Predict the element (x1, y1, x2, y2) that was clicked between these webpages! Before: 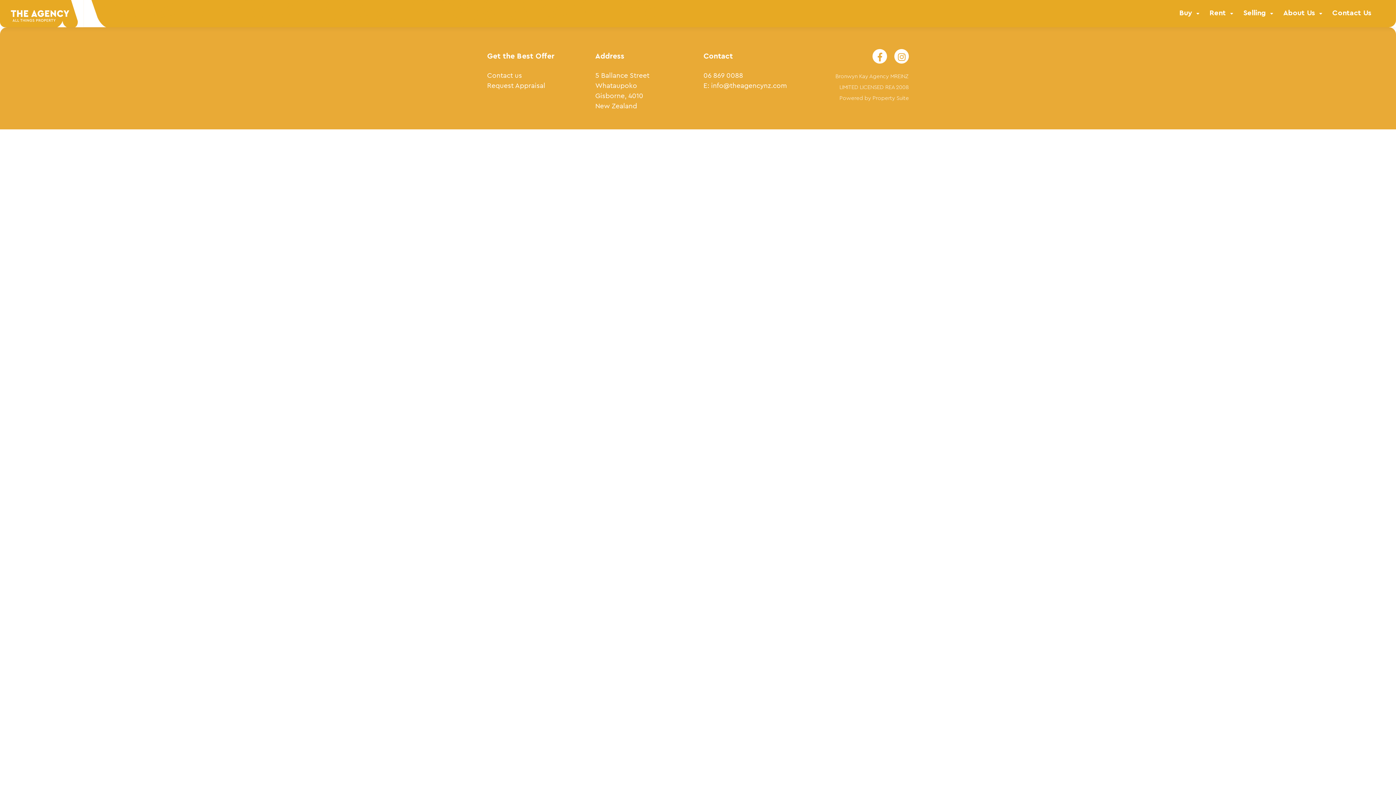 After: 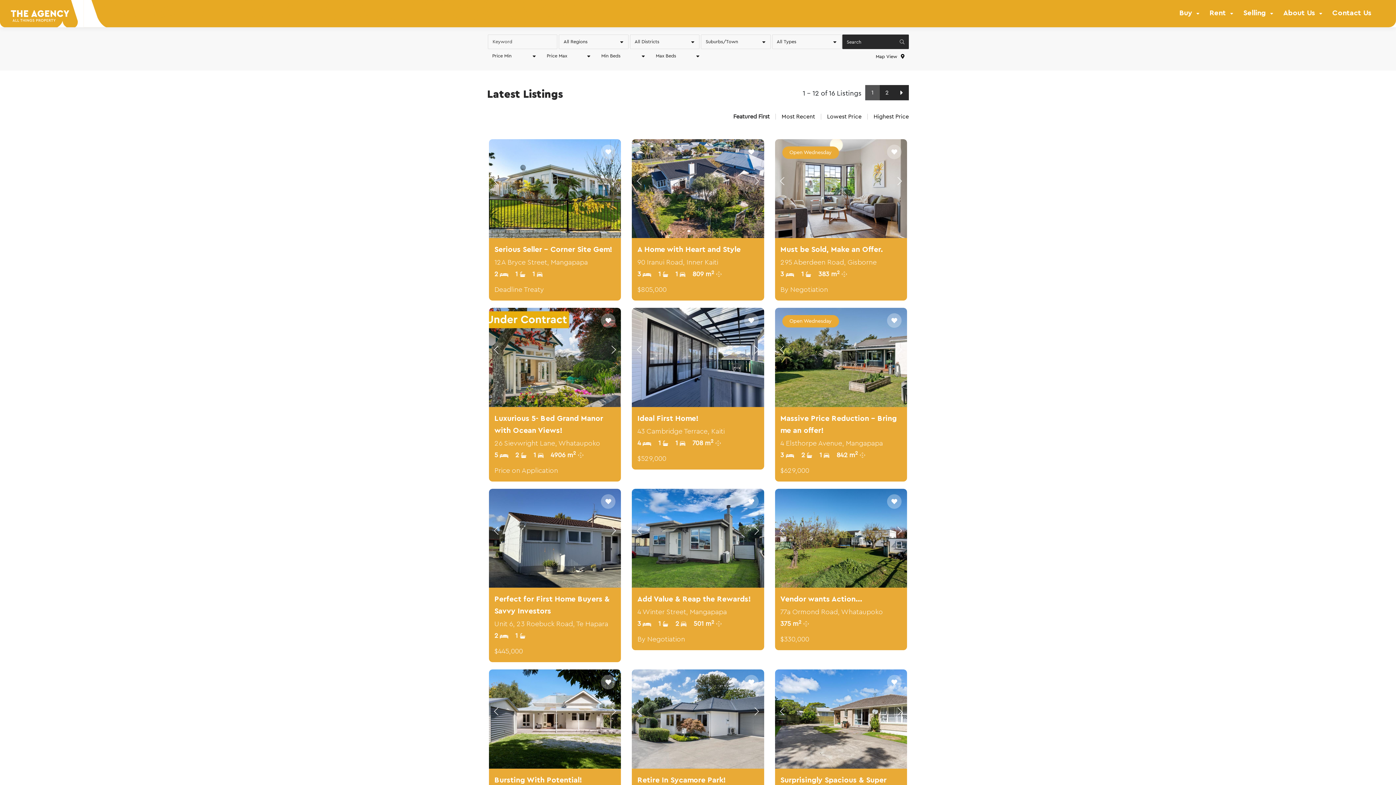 Action: label: Buy  bbox: (1173, 3, 1203, 22)